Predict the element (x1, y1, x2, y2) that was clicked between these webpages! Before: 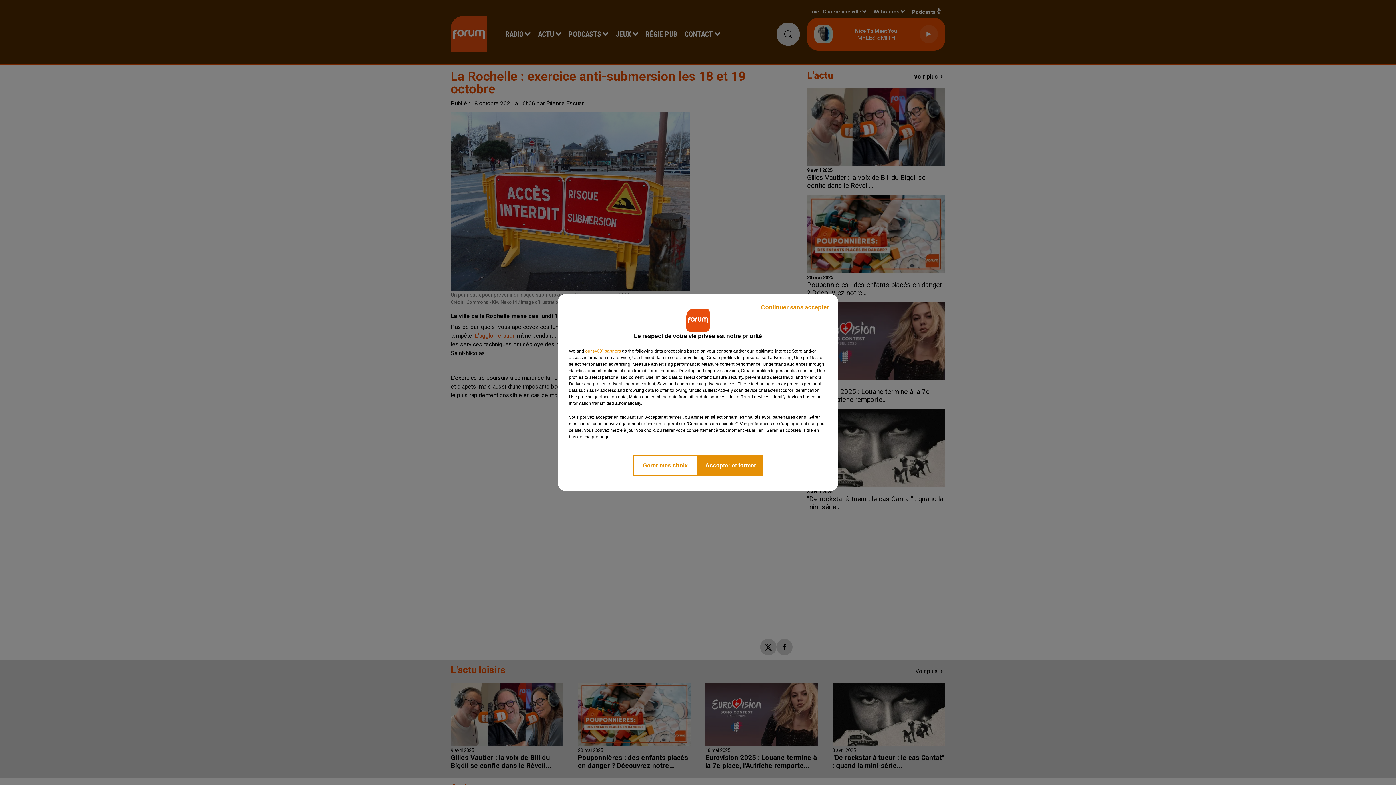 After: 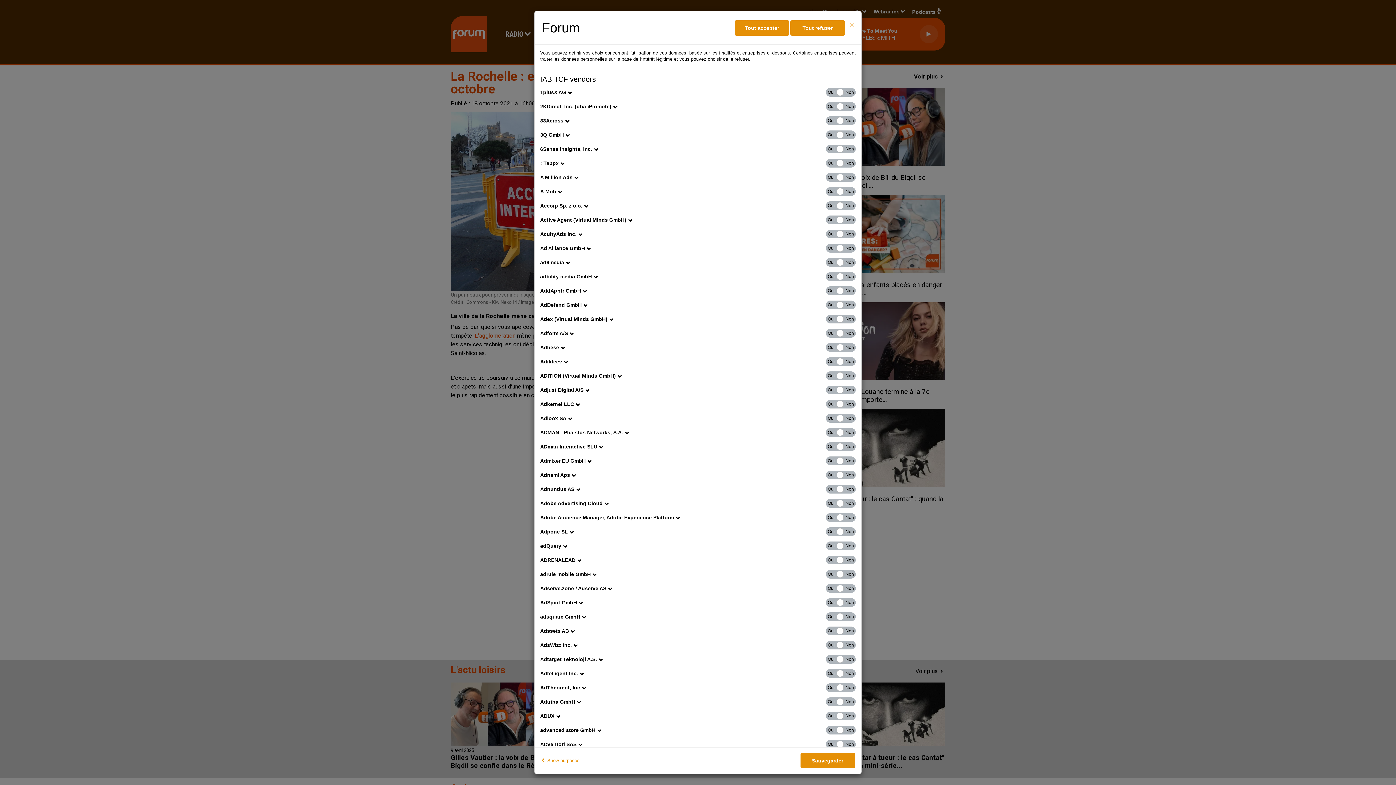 Action: bbox: (585, 348, 621, 354) label: show vendors